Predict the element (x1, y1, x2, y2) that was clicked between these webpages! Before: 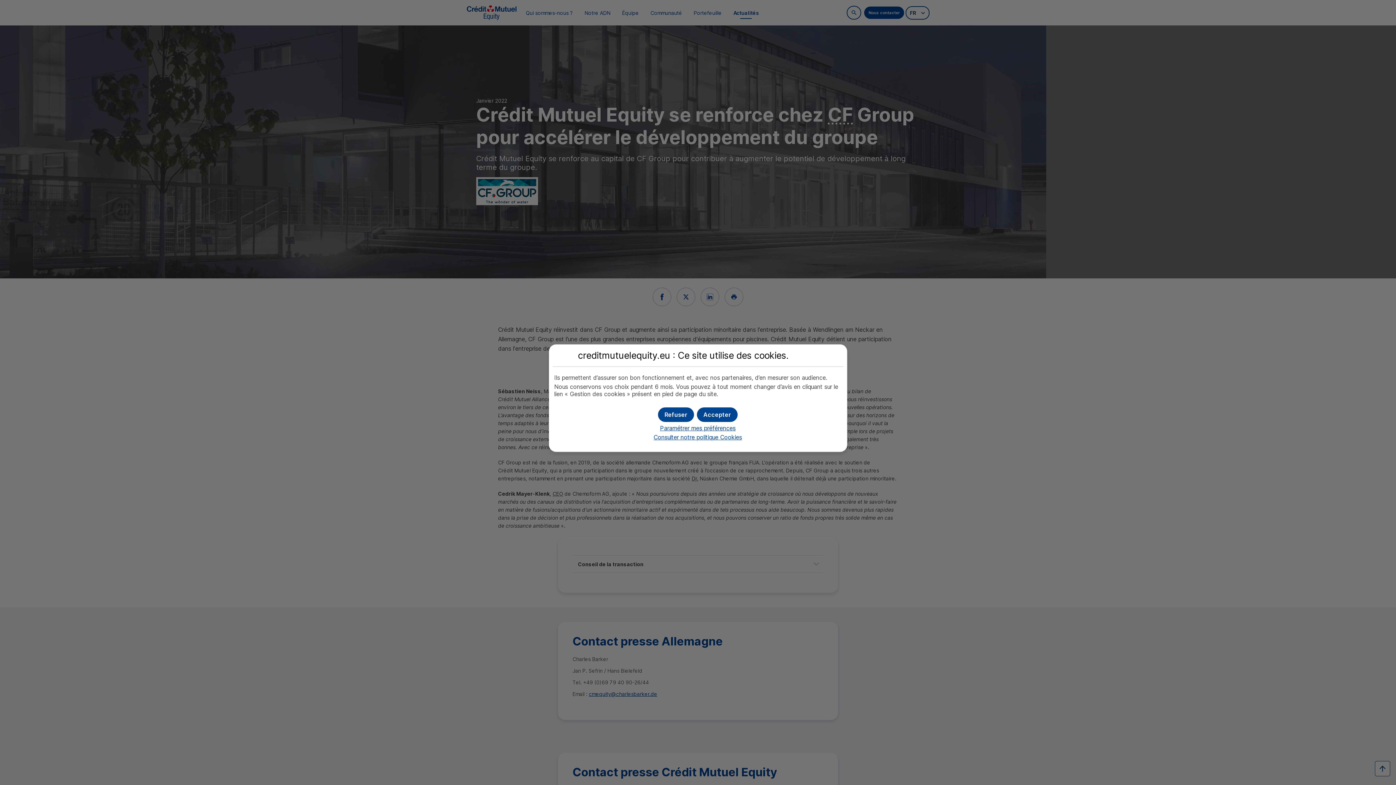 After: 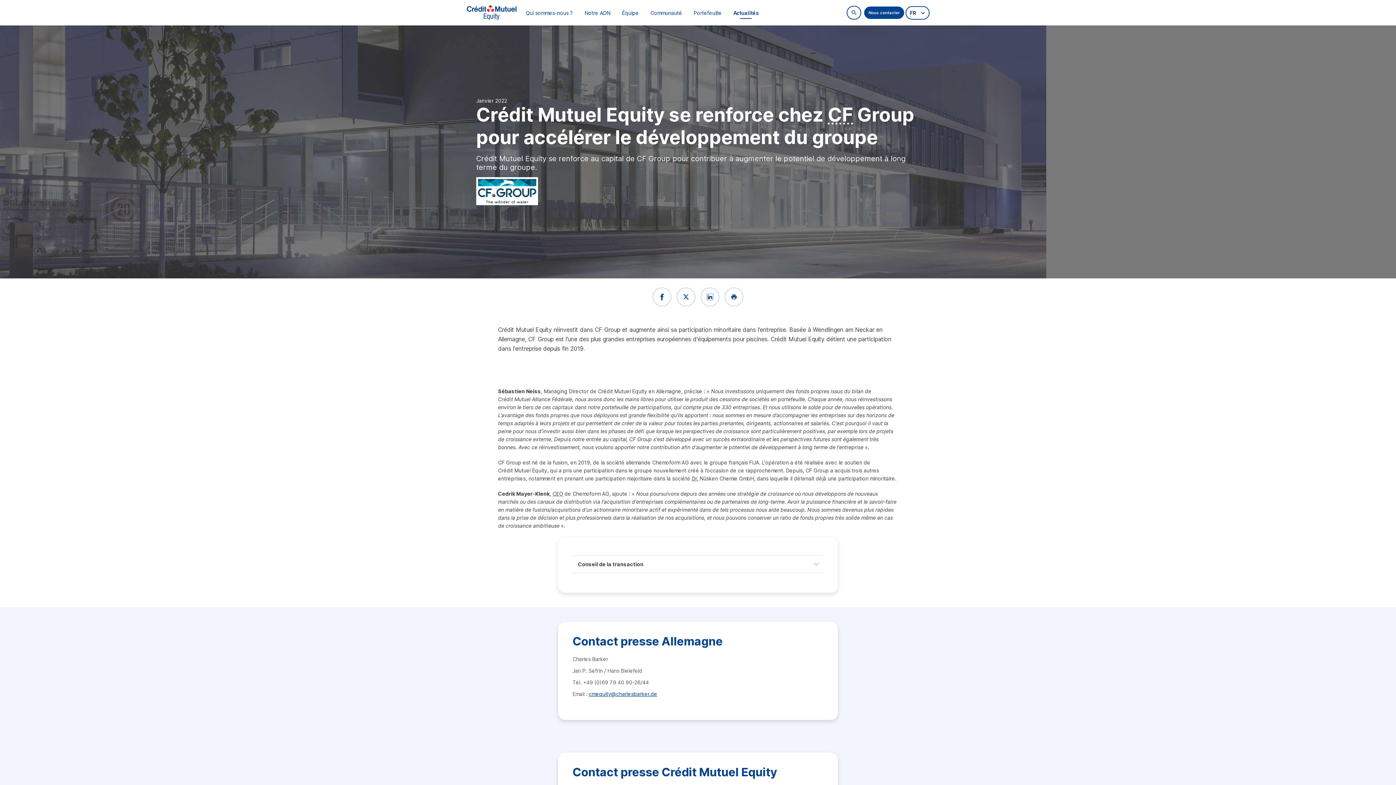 Action: bbox: (697, 407, 737, 422) label: Accepter les cookies